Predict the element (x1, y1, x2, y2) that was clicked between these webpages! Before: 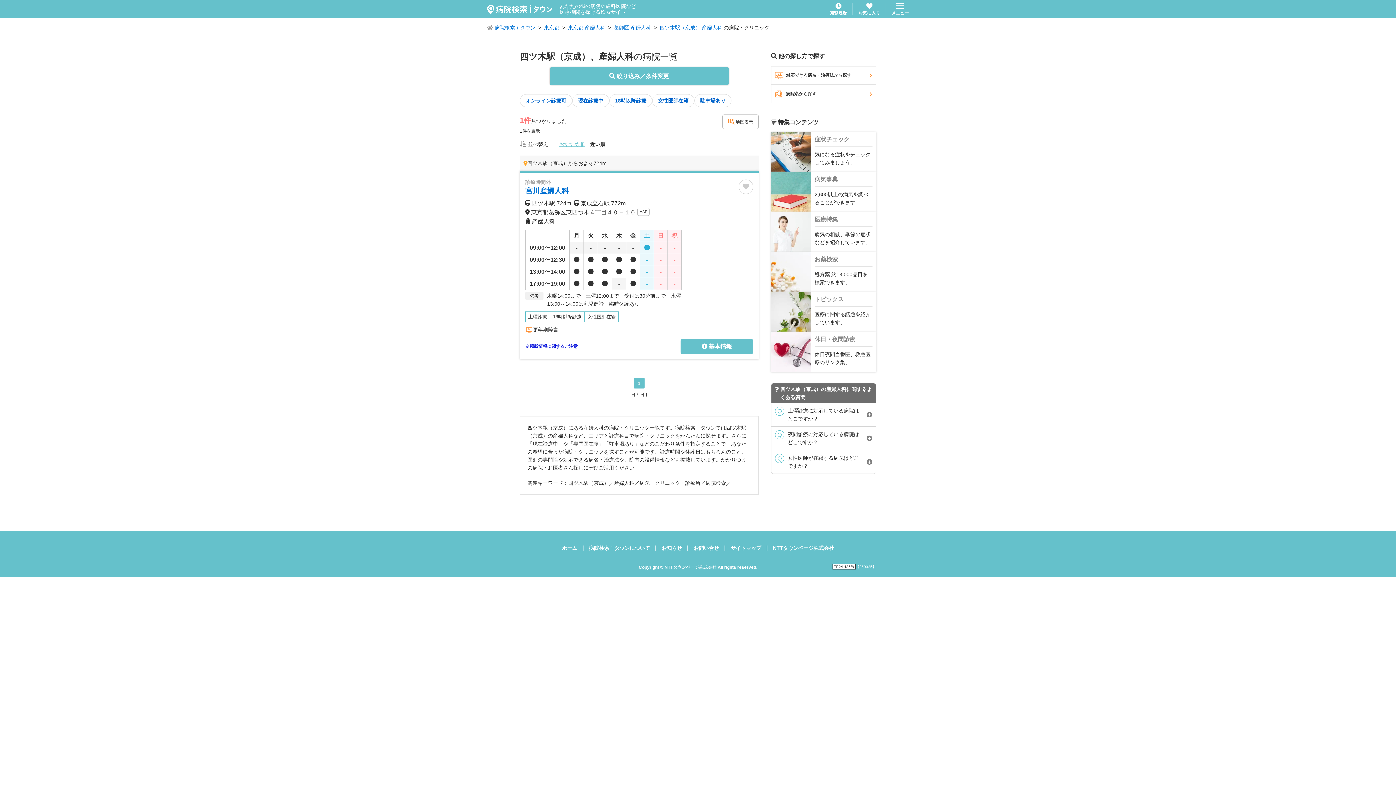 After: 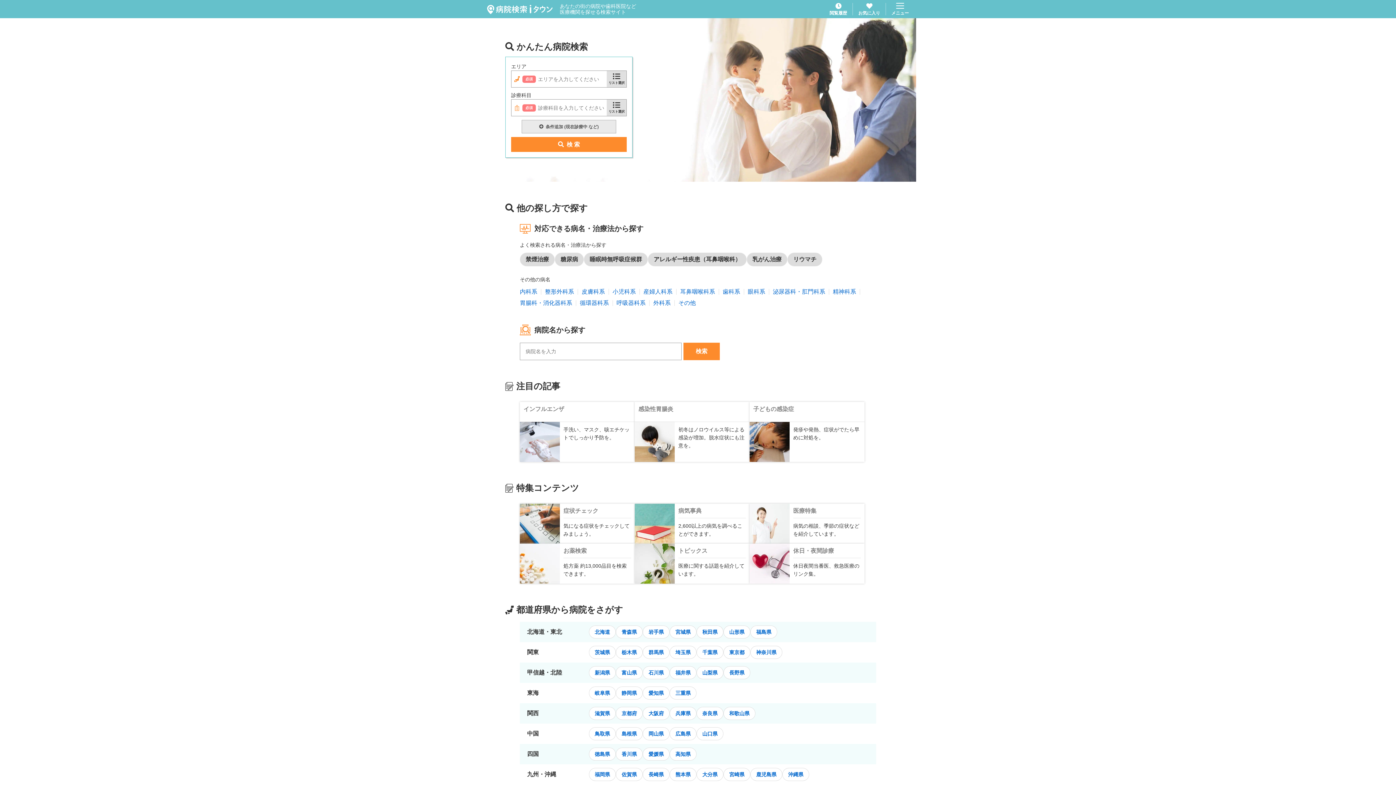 Action: label: 病院検索ｉタウン bbox: (494, 23, 535, 31)